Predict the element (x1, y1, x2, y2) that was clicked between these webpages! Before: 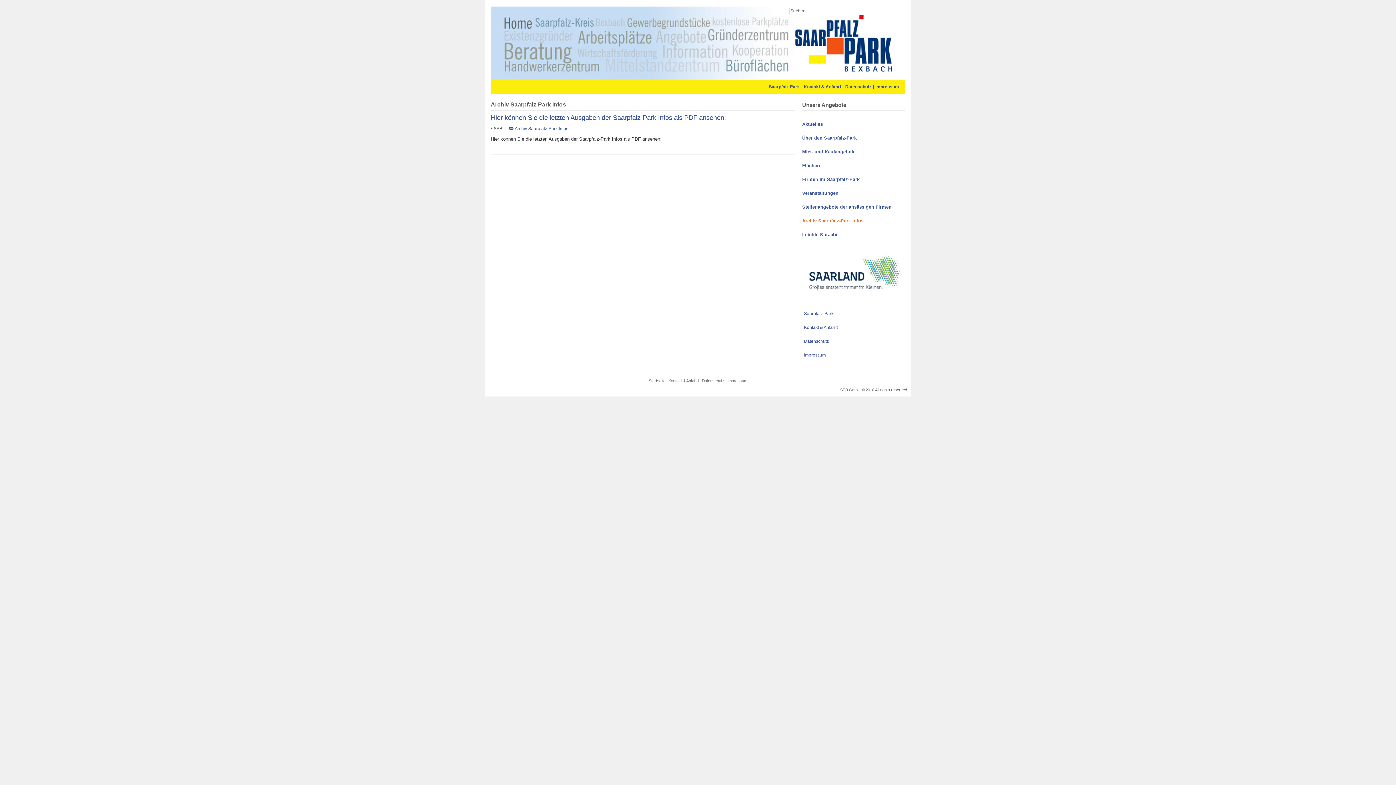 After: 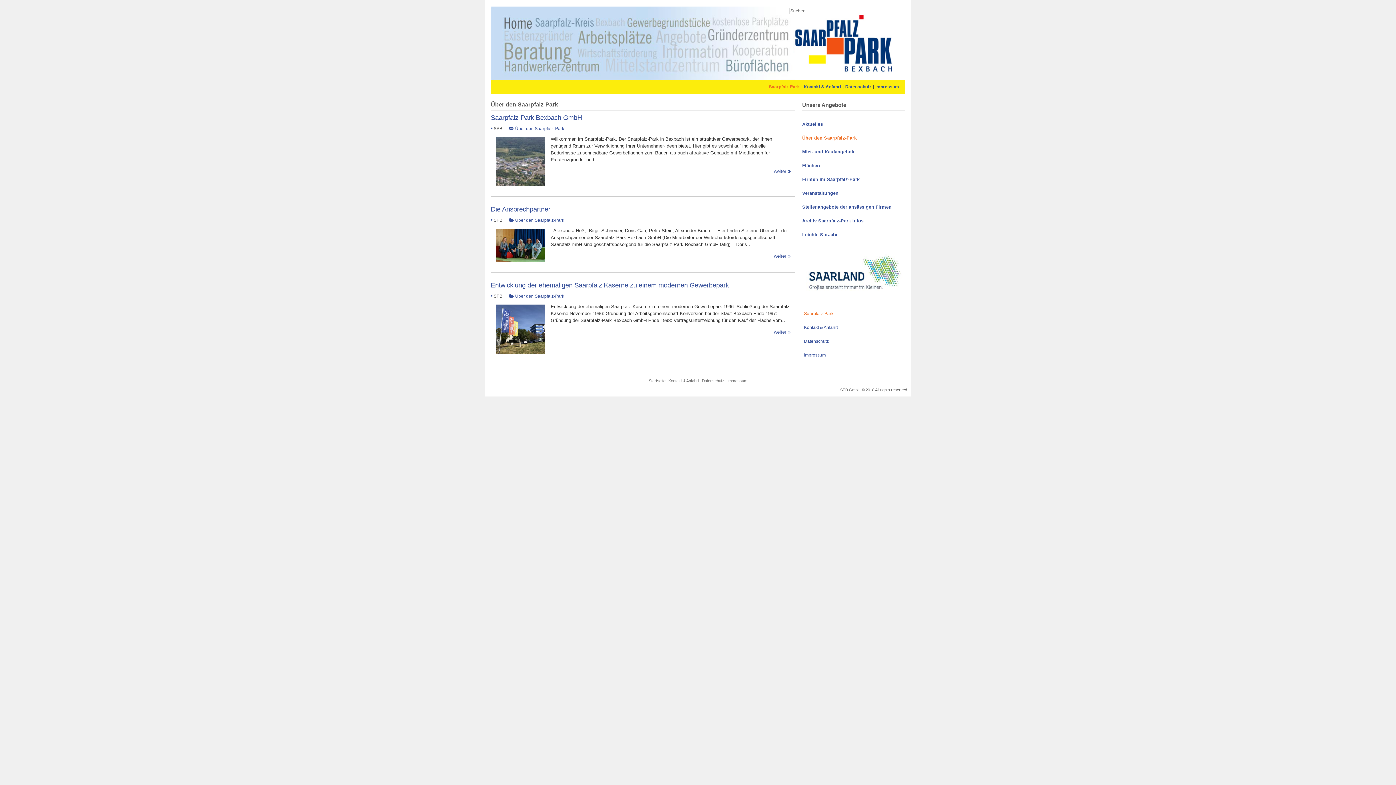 Action: bbox: (802, 135, 856, 140) label: Über den Saarpfalz-Park